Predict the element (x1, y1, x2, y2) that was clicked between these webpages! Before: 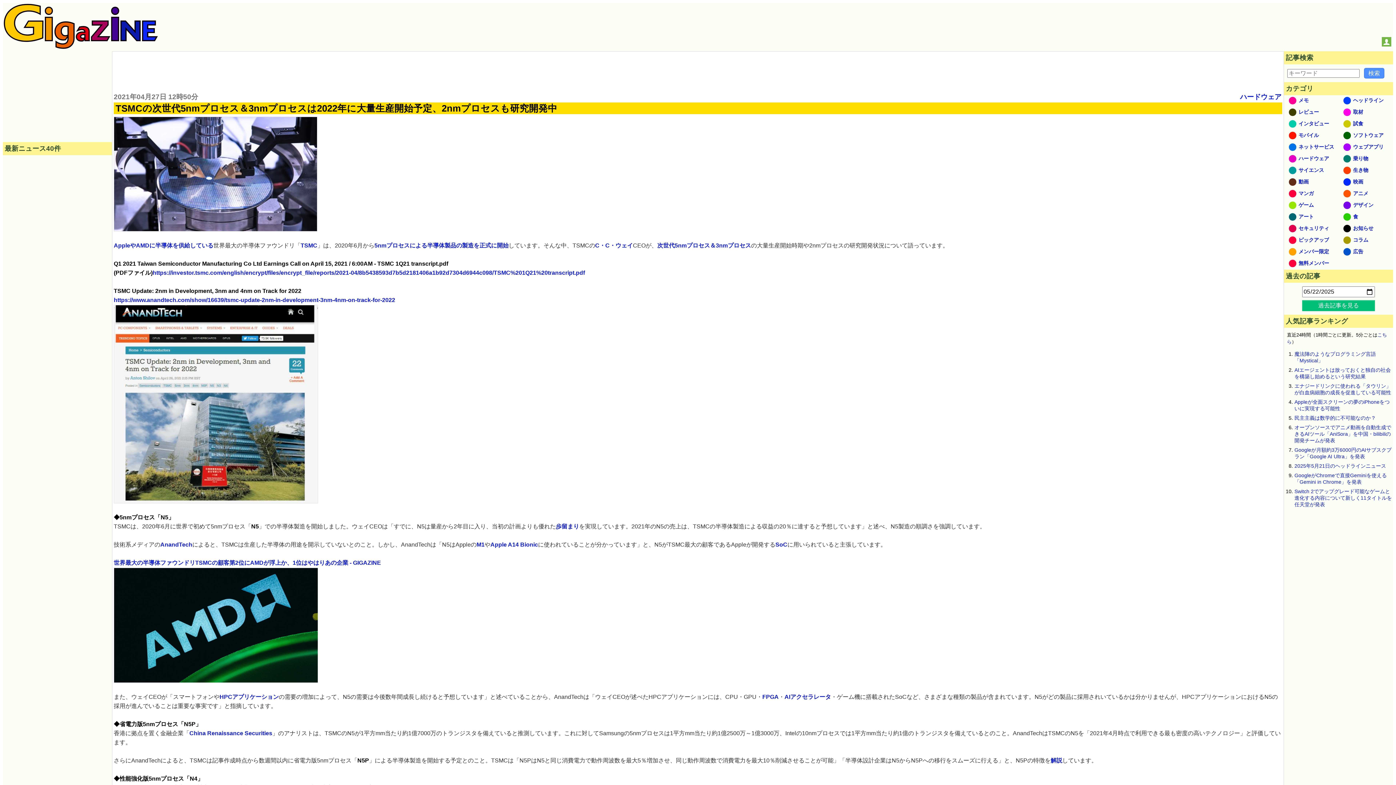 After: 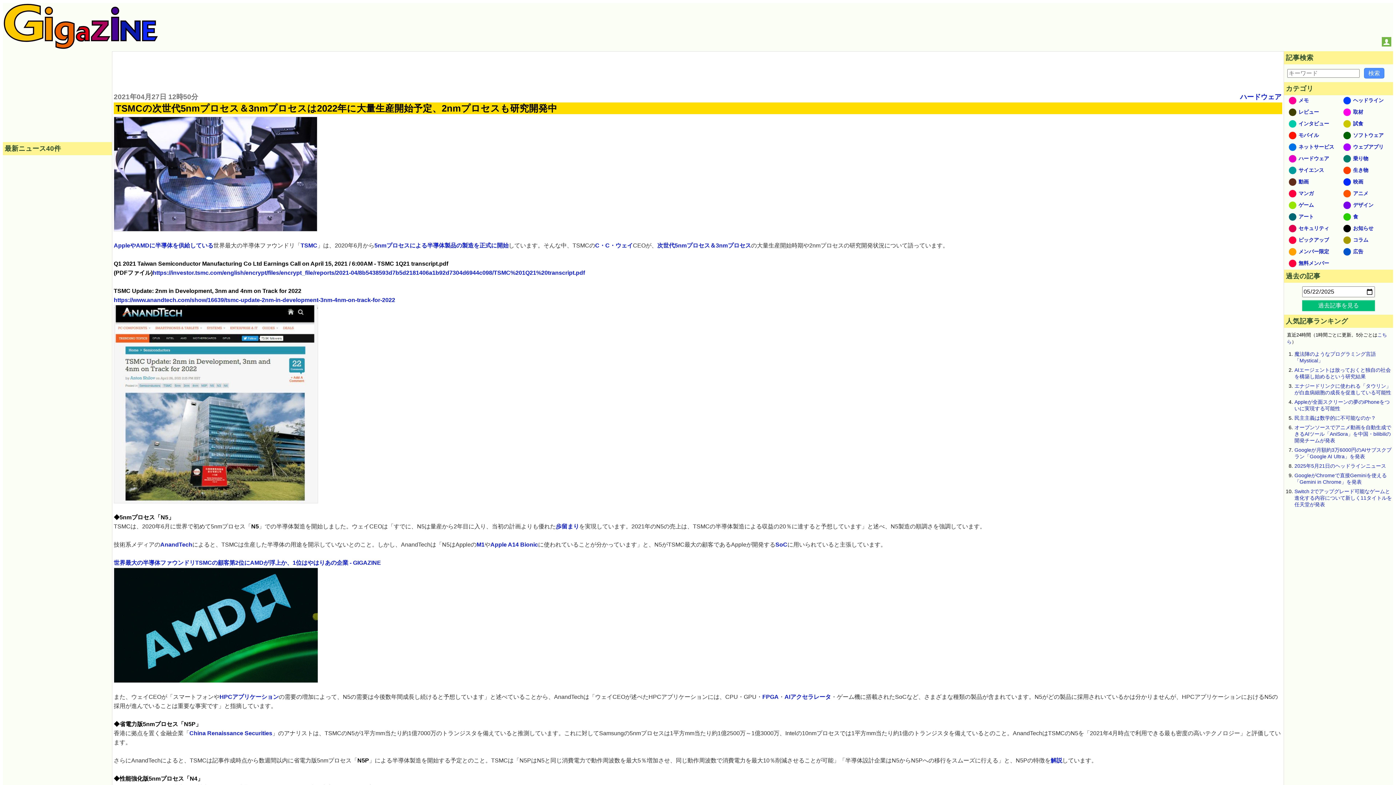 Action: label: TSMC bbox: (300, 242, 317, 248)